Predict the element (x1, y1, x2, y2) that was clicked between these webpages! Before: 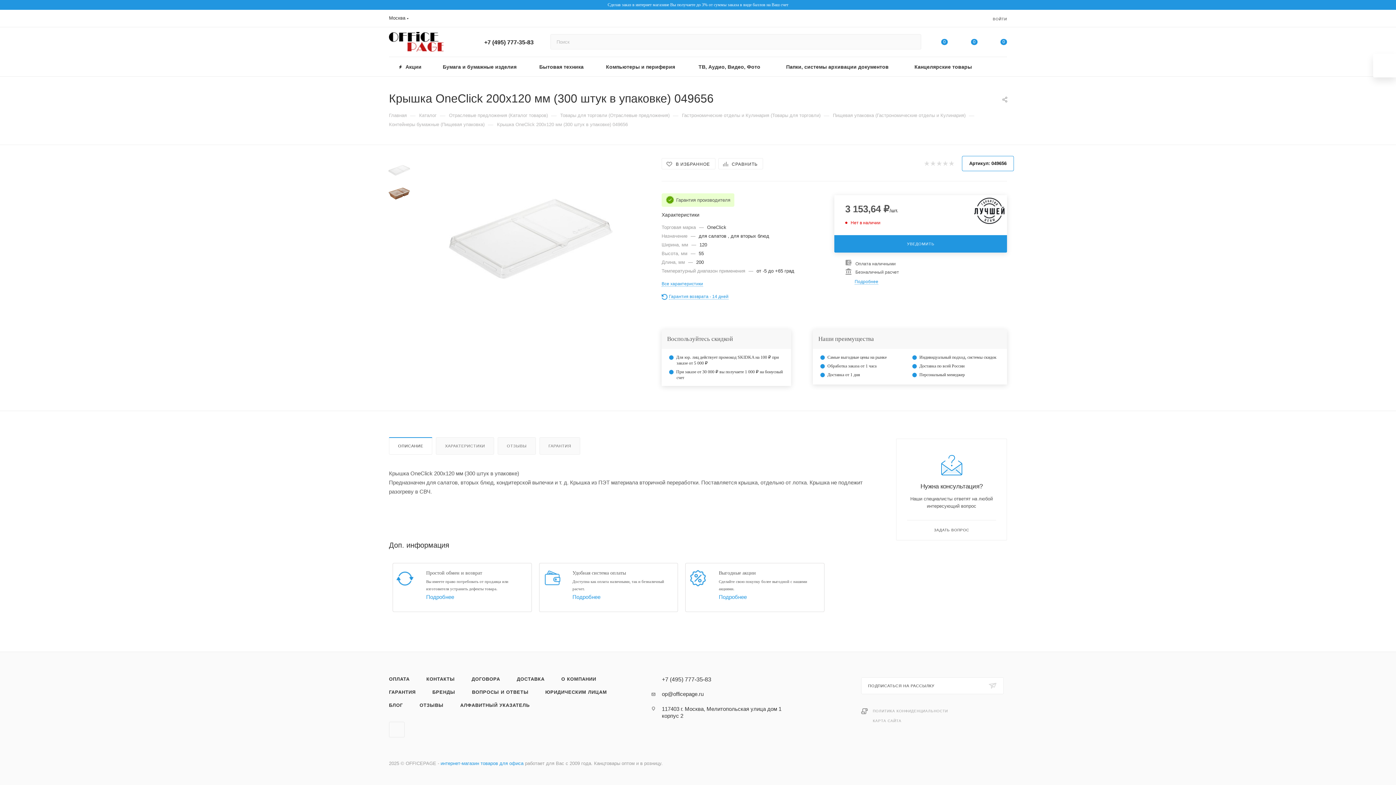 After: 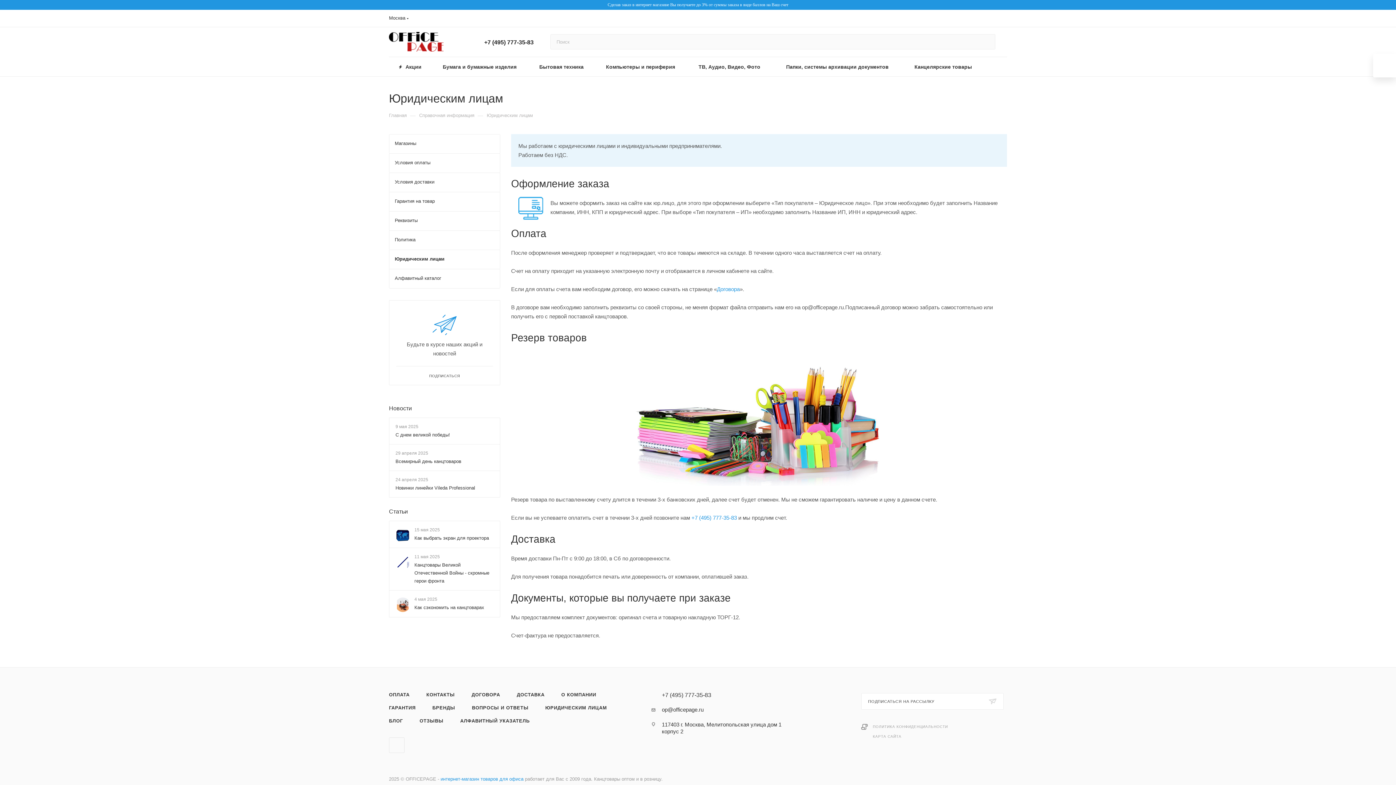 Action: bbox: (537, 686, 614, 699) label: ЮРИДИЧЕСКИМ ЛИЦАМ